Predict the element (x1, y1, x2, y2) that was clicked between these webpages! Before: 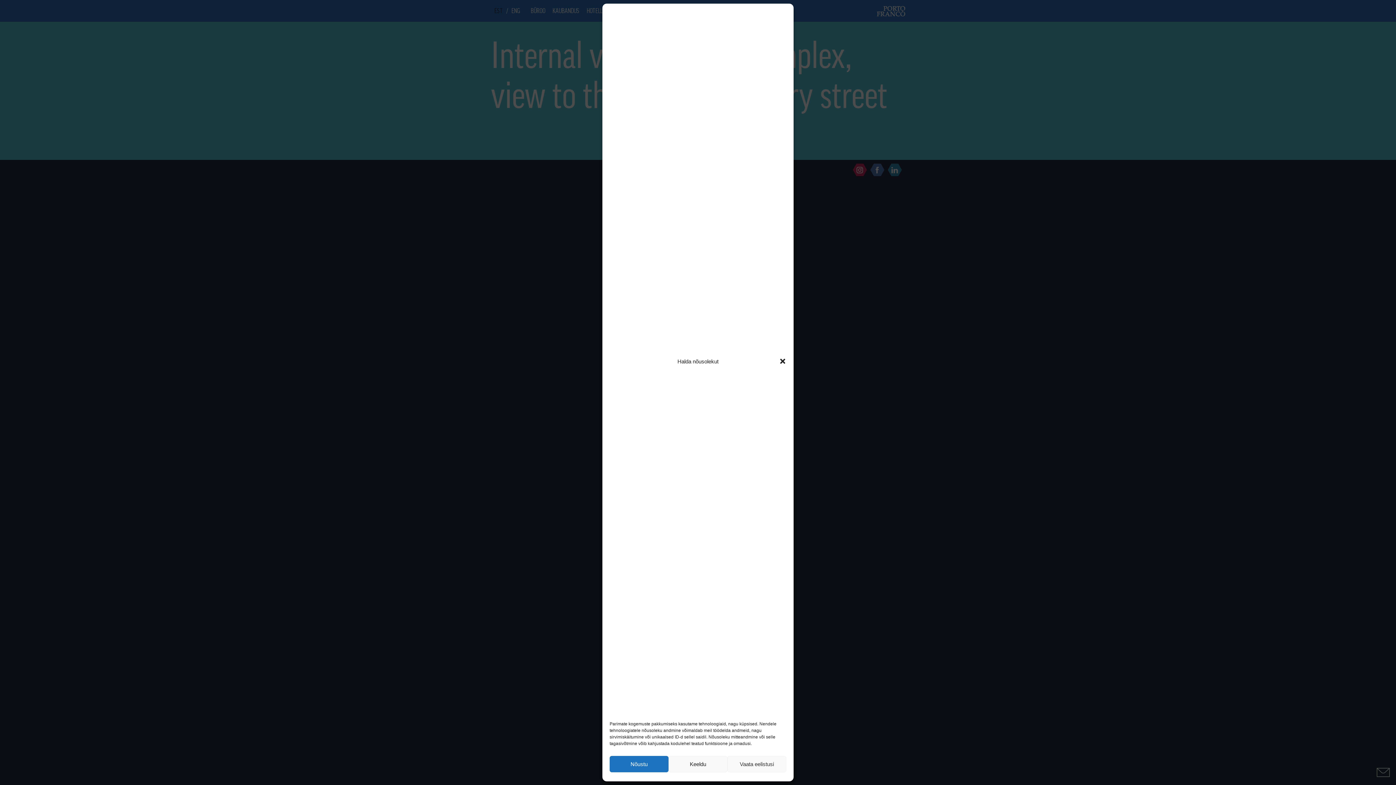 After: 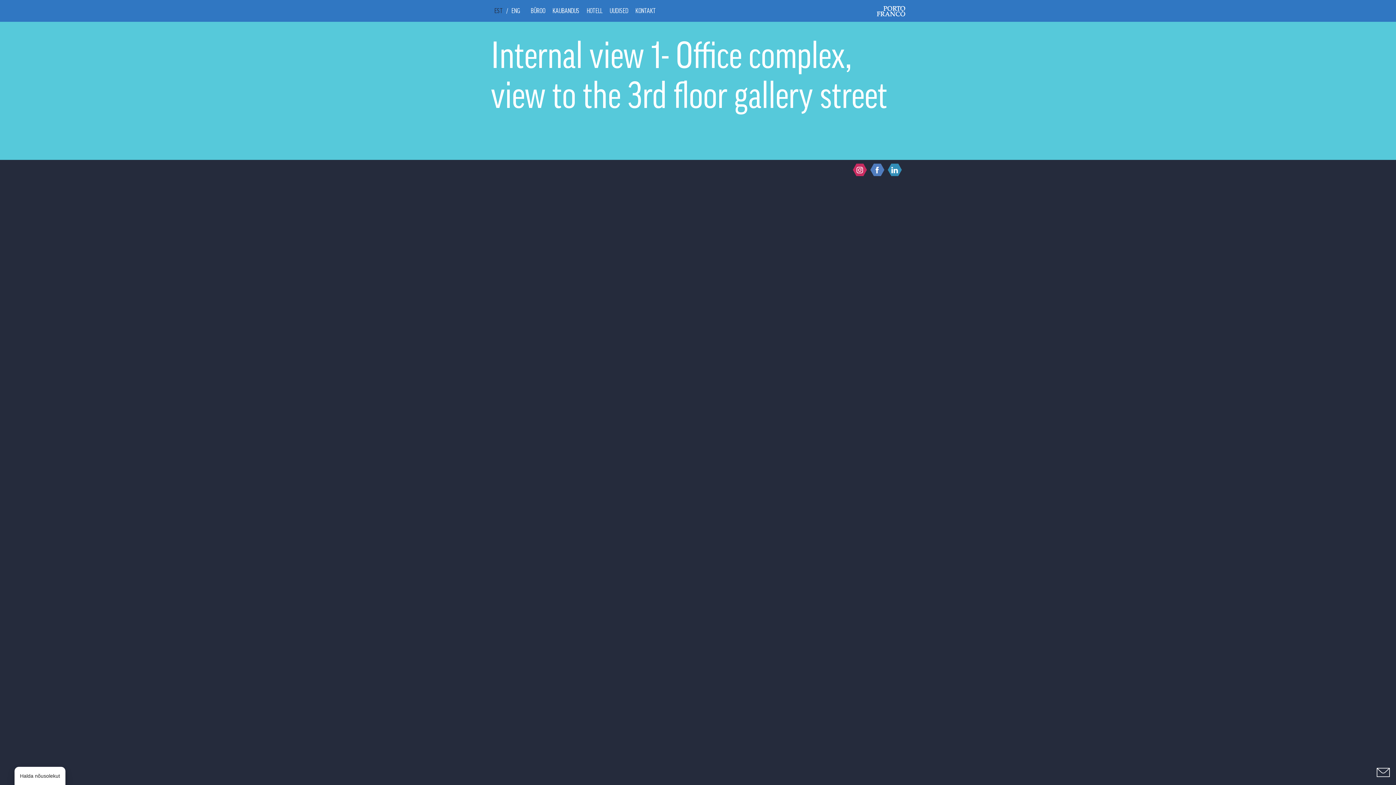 Action: label: Nõustu bbox: (609, 756, 668, 772)